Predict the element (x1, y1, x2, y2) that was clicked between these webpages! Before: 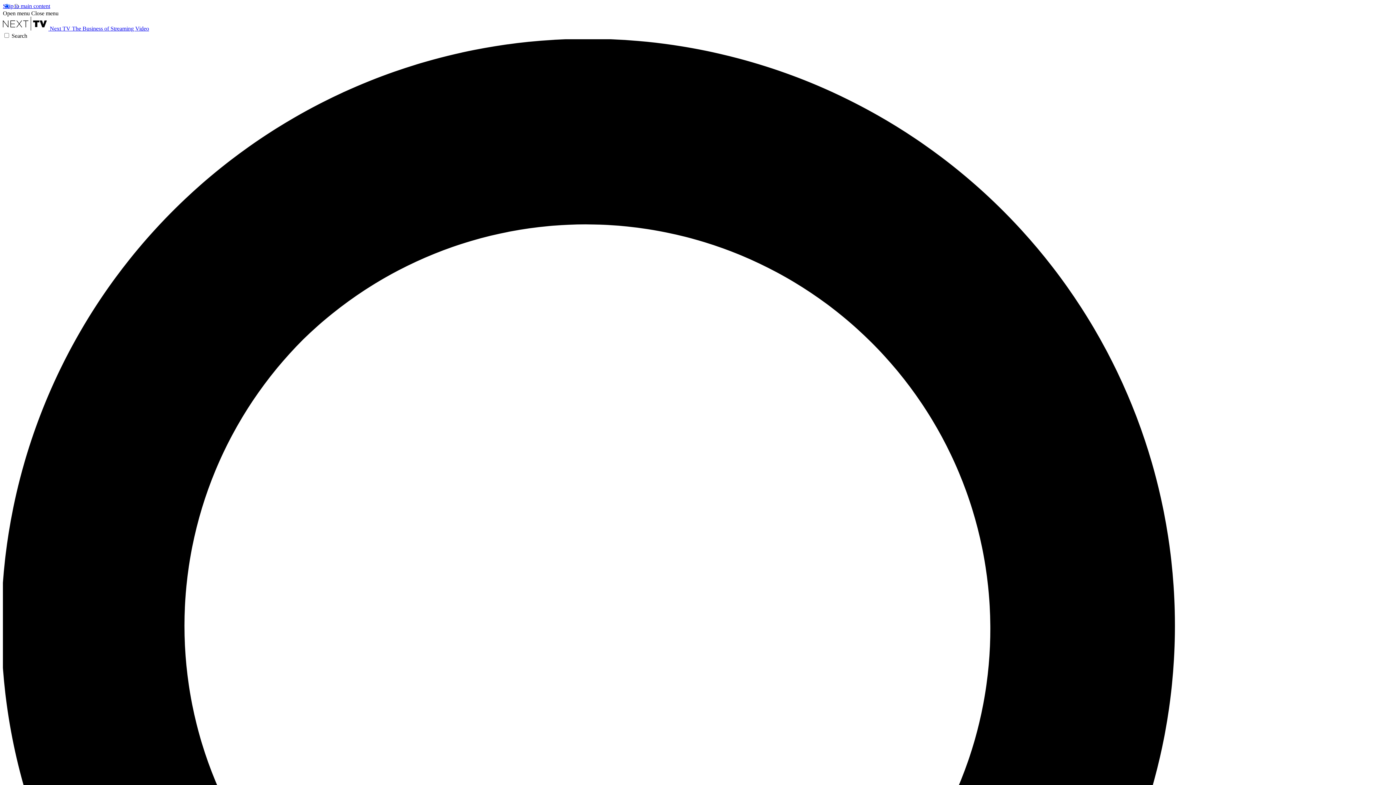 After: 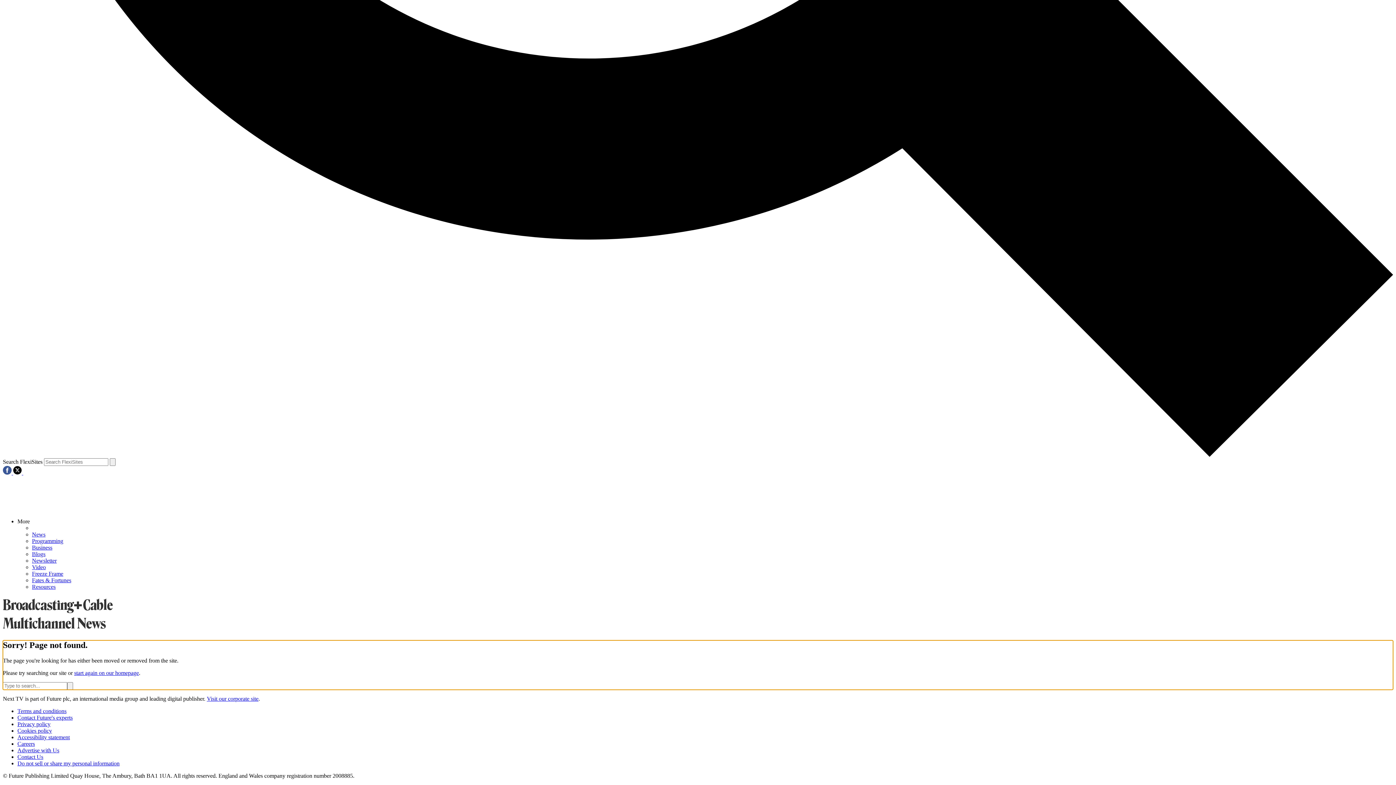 Action: bbox: (2, 2, 50, 9) label: Skip to main content